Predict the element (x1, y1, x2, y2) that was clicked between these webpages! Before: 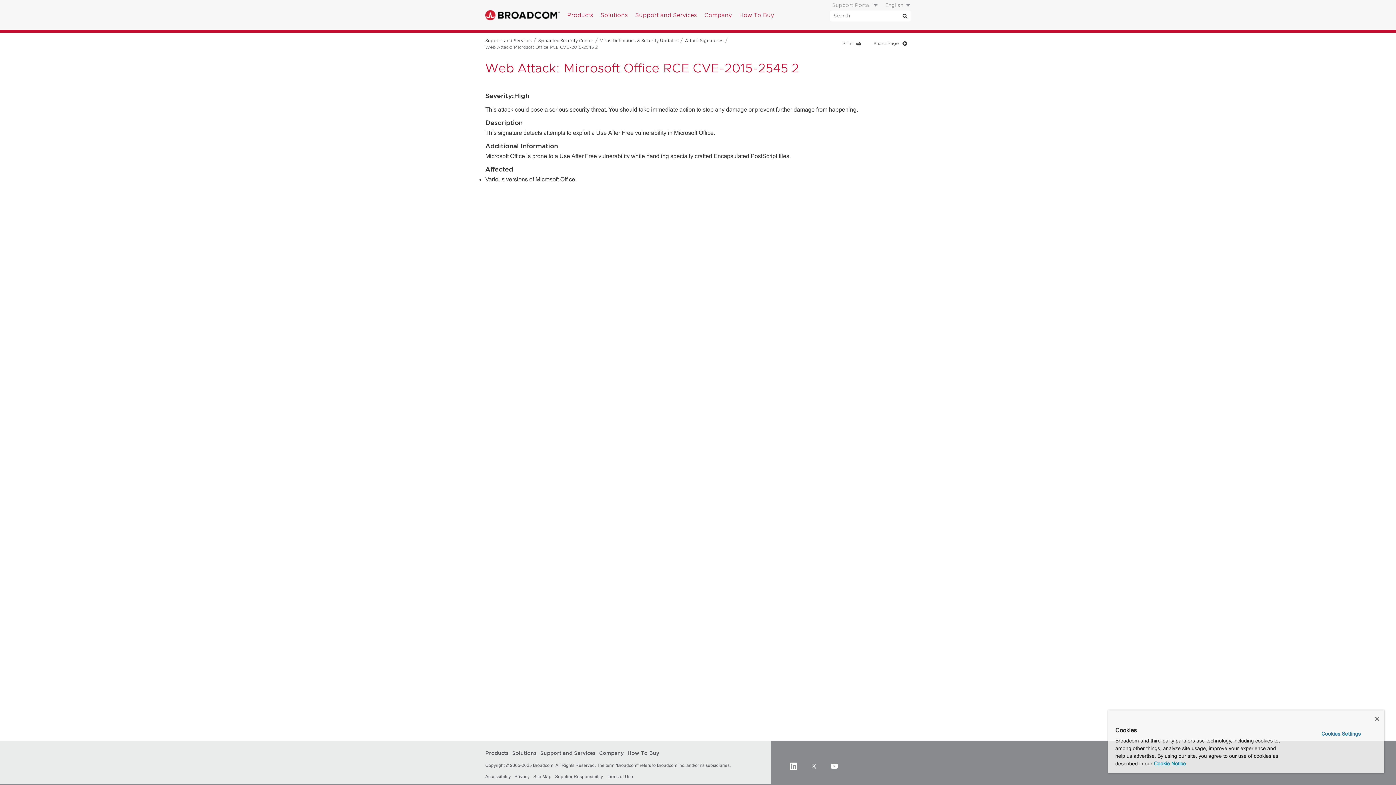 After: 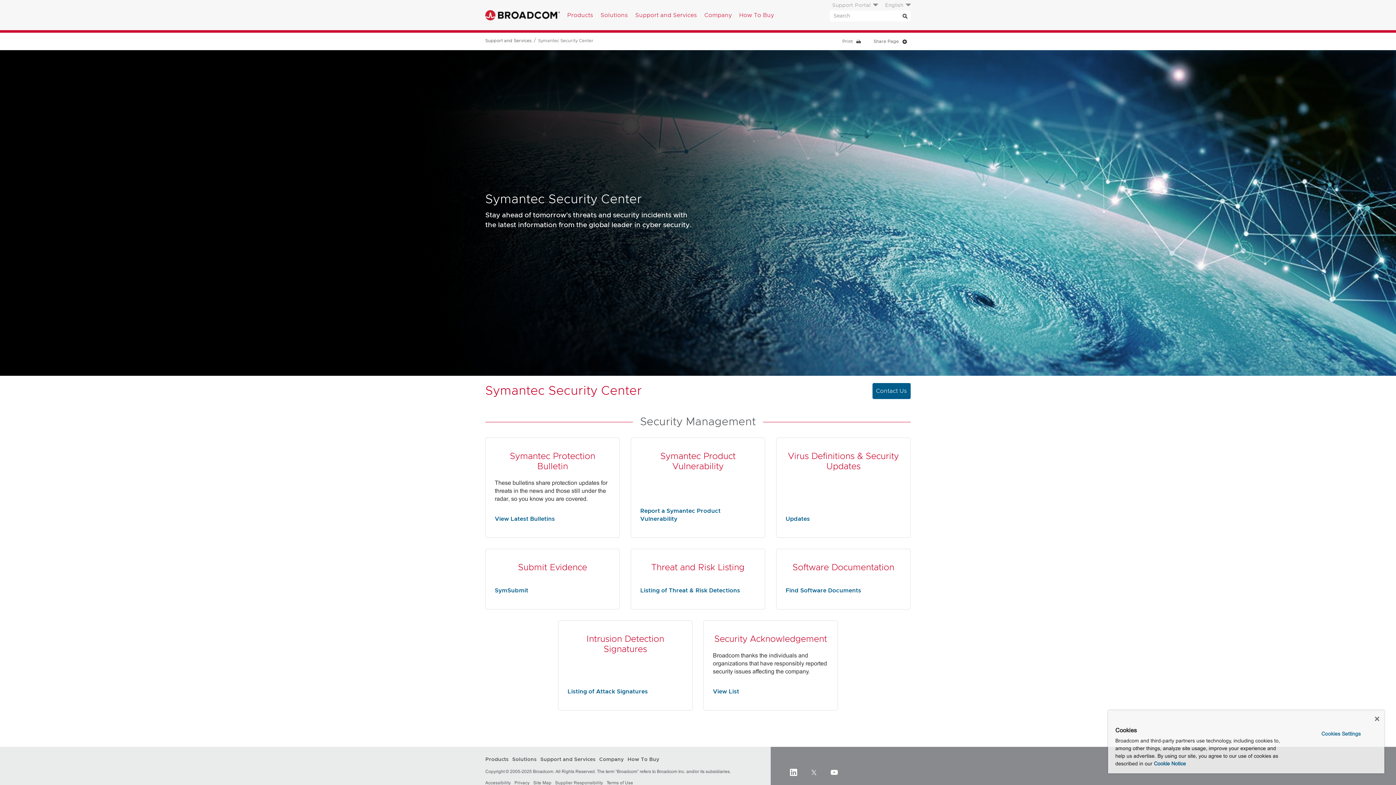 Action: label: Symantec Security Center bbox: (538, 38, 593, 42)